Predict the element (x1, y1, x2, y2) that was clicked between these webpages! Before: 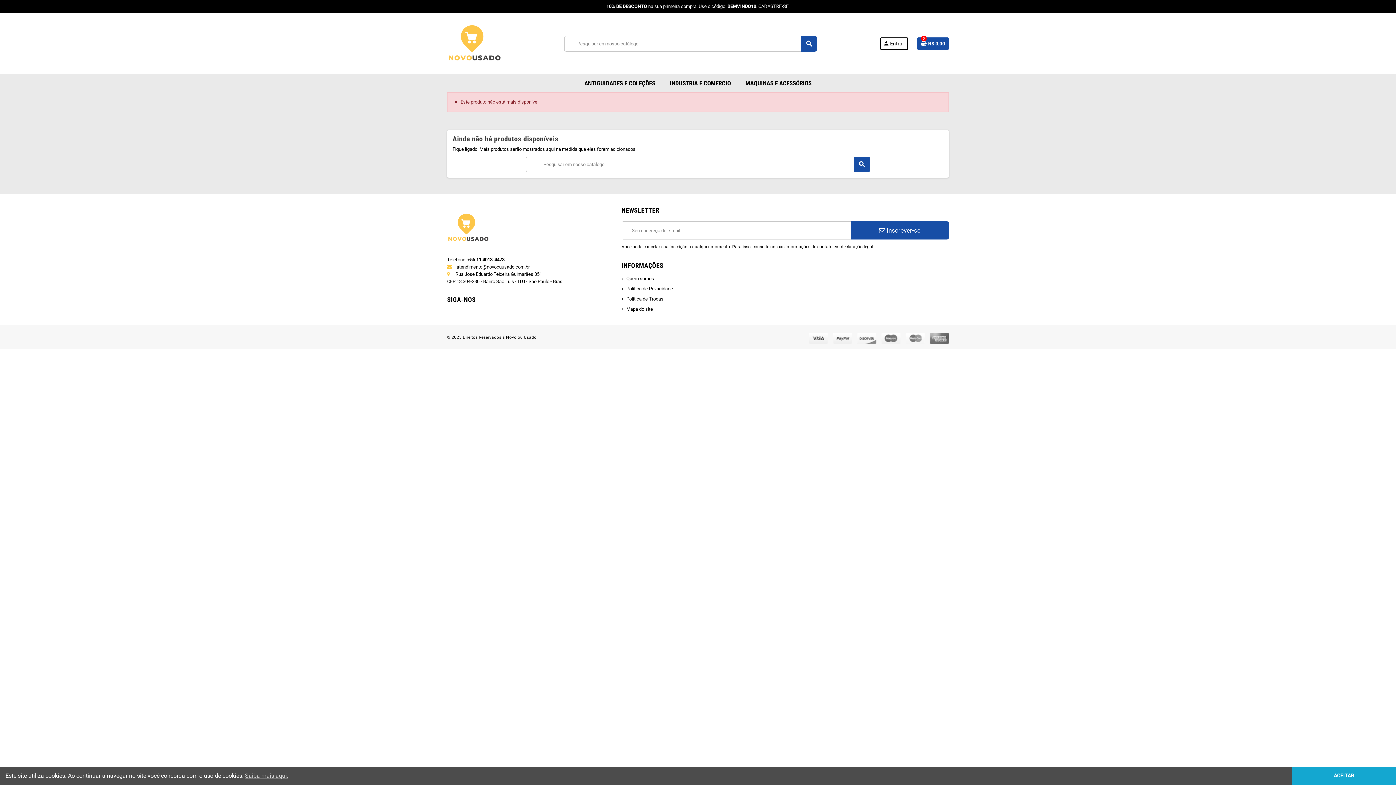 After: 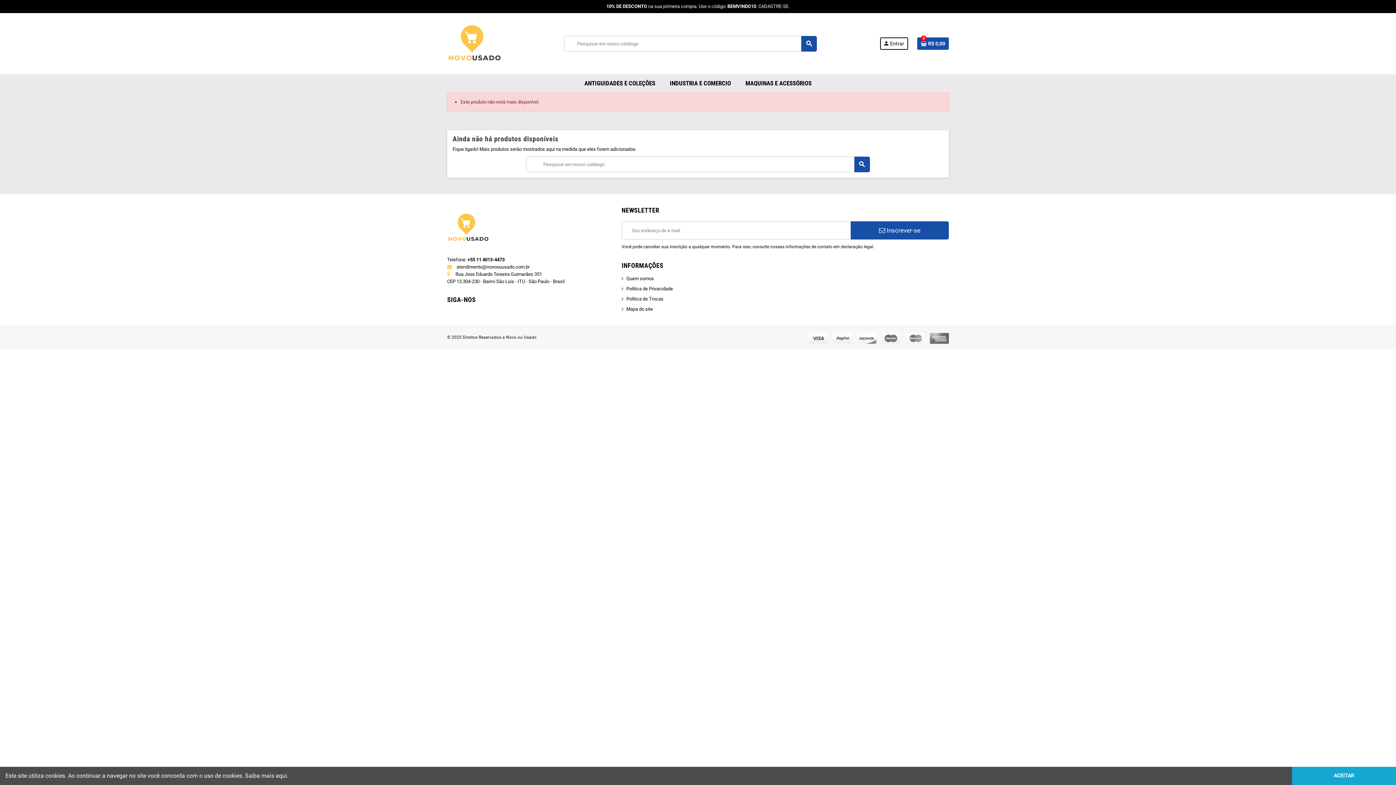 Action: label: Saiba mais aqui. bbox: (245, 772, 288, 779)